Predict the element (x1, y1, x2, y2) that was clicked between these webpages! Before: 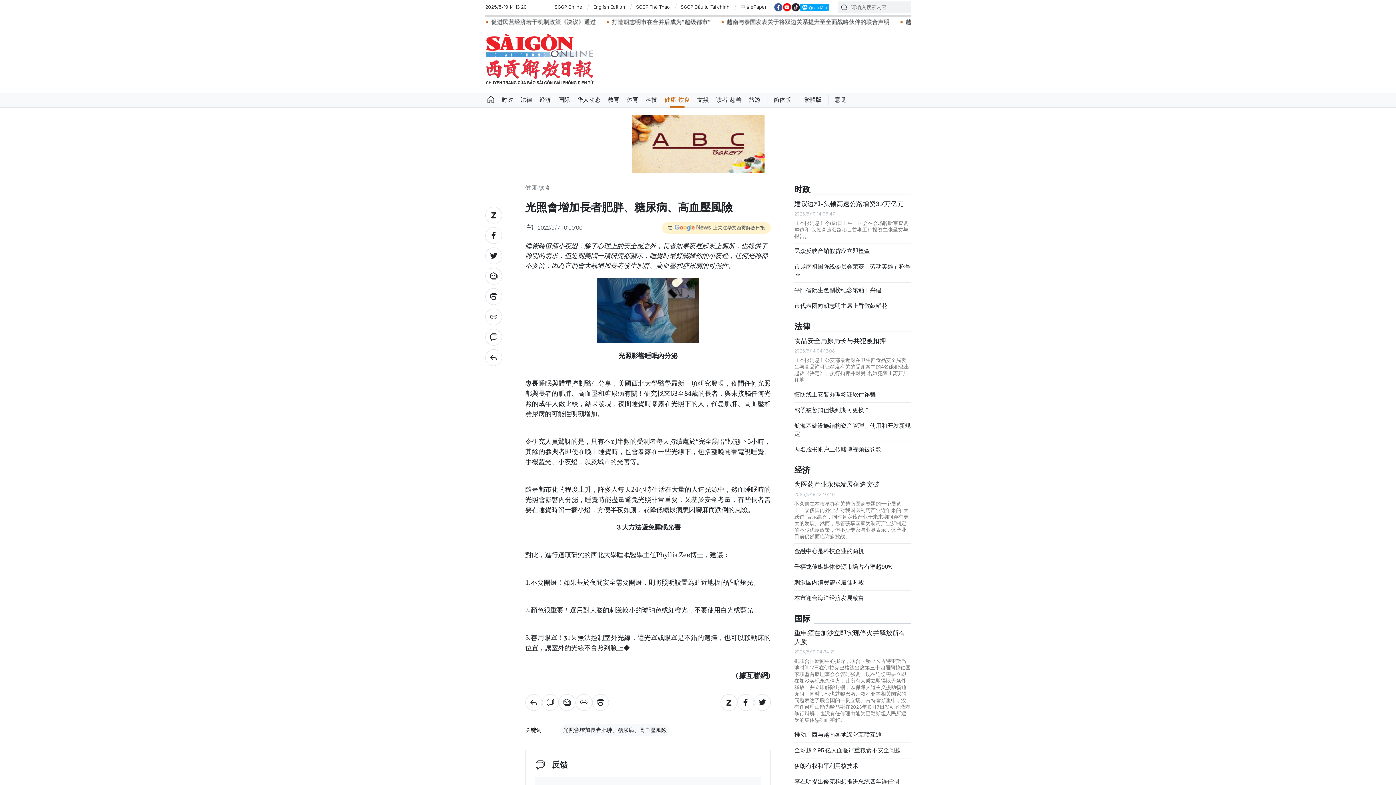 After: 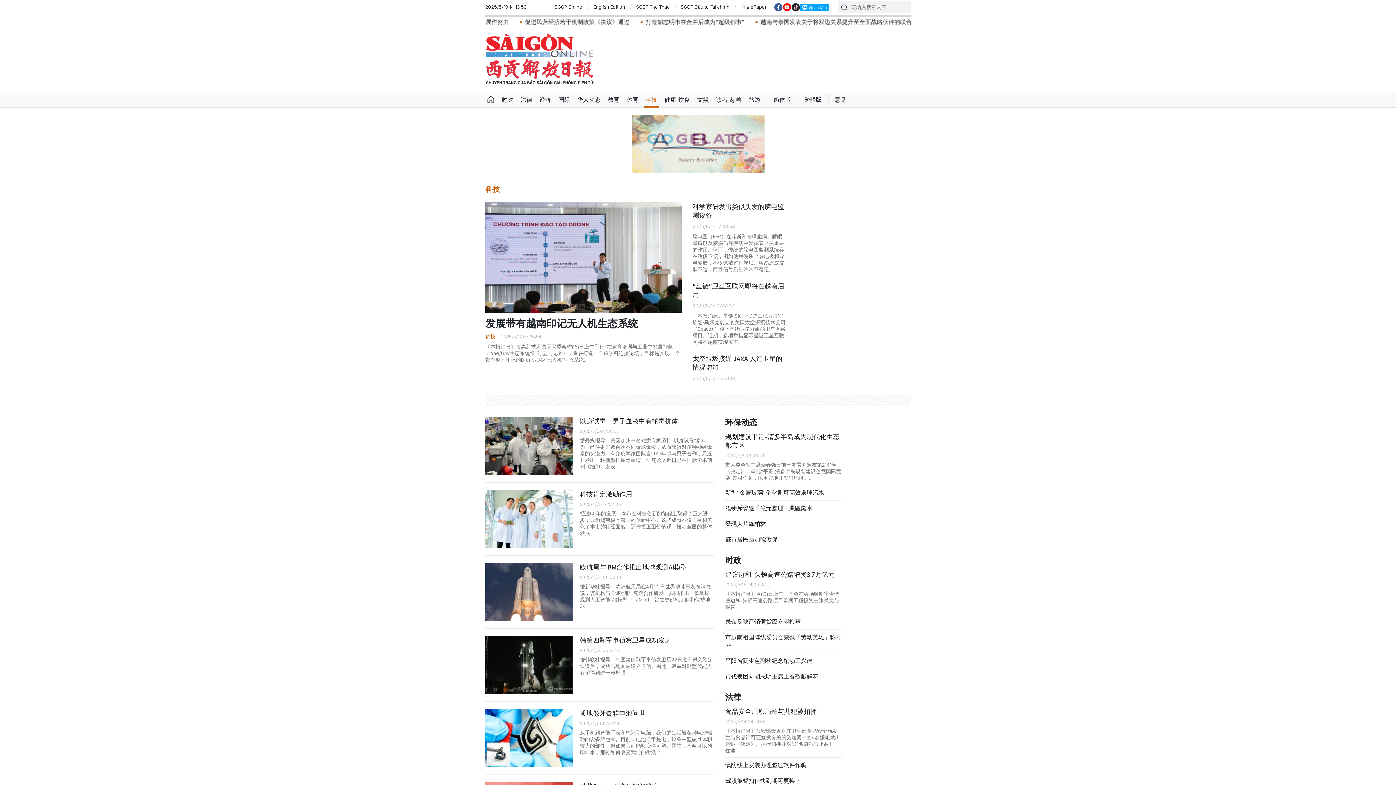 Action: bbox: (642, 92, 661, 107) label: 科技